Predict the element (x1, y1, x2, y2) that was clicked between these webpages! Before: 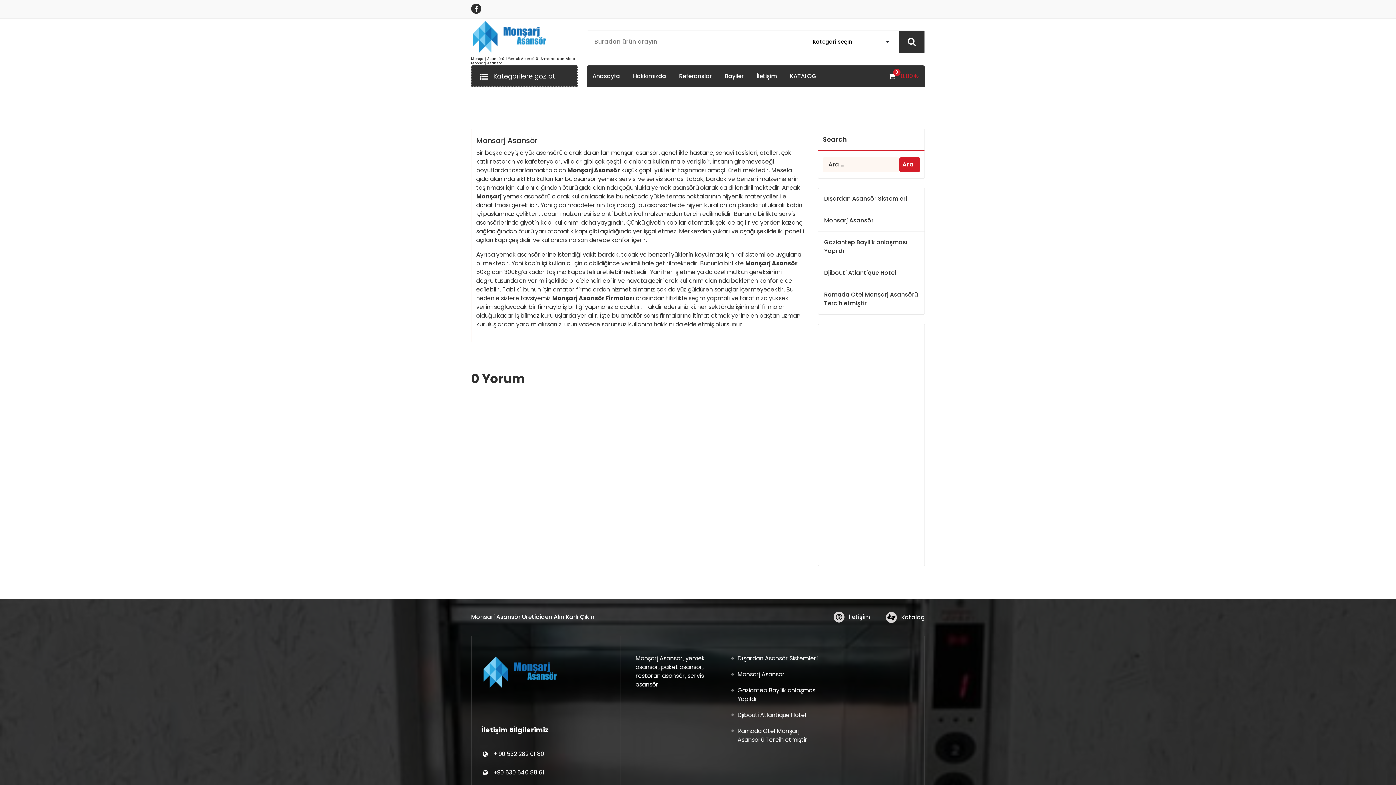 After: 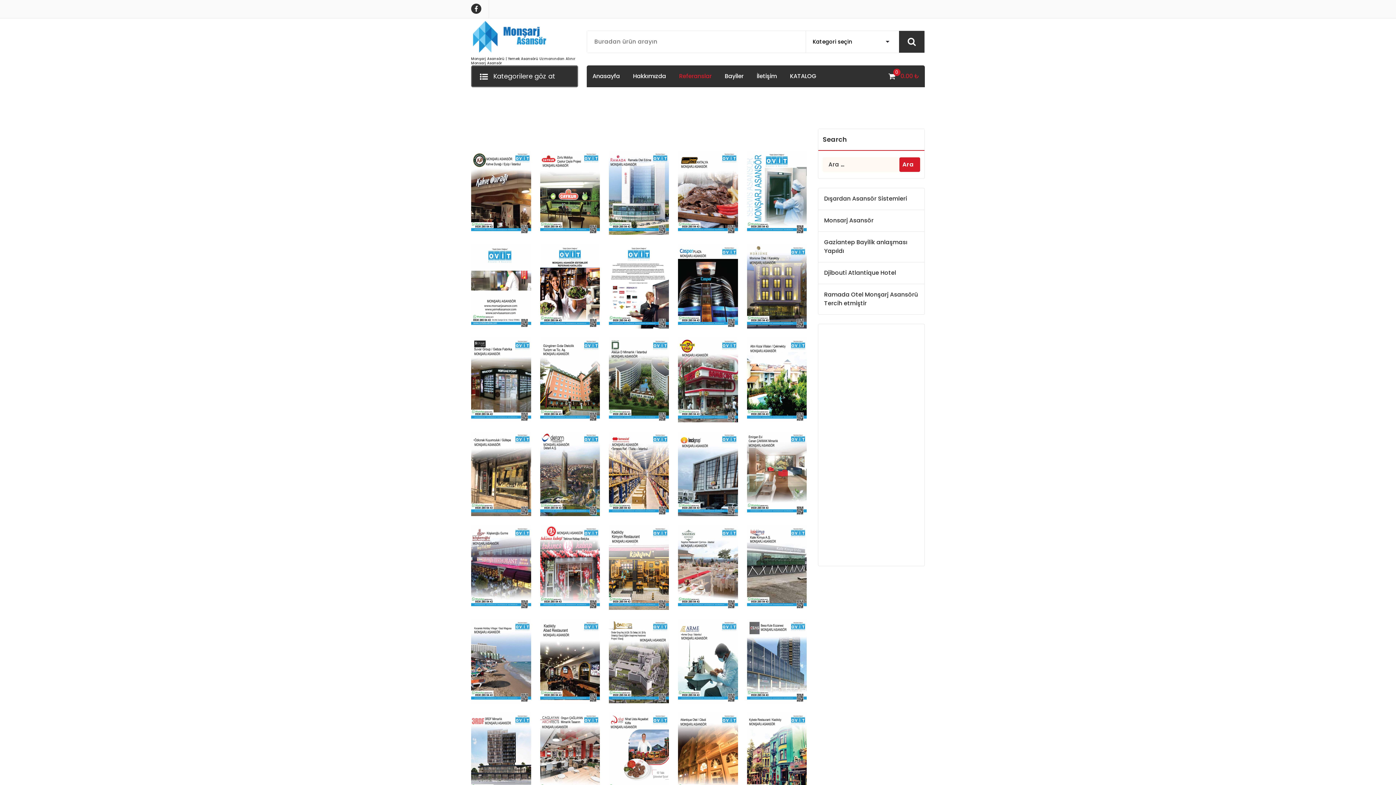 Action: bbox: (673, 67, 718, 85) label: Referanslar
Referanslar